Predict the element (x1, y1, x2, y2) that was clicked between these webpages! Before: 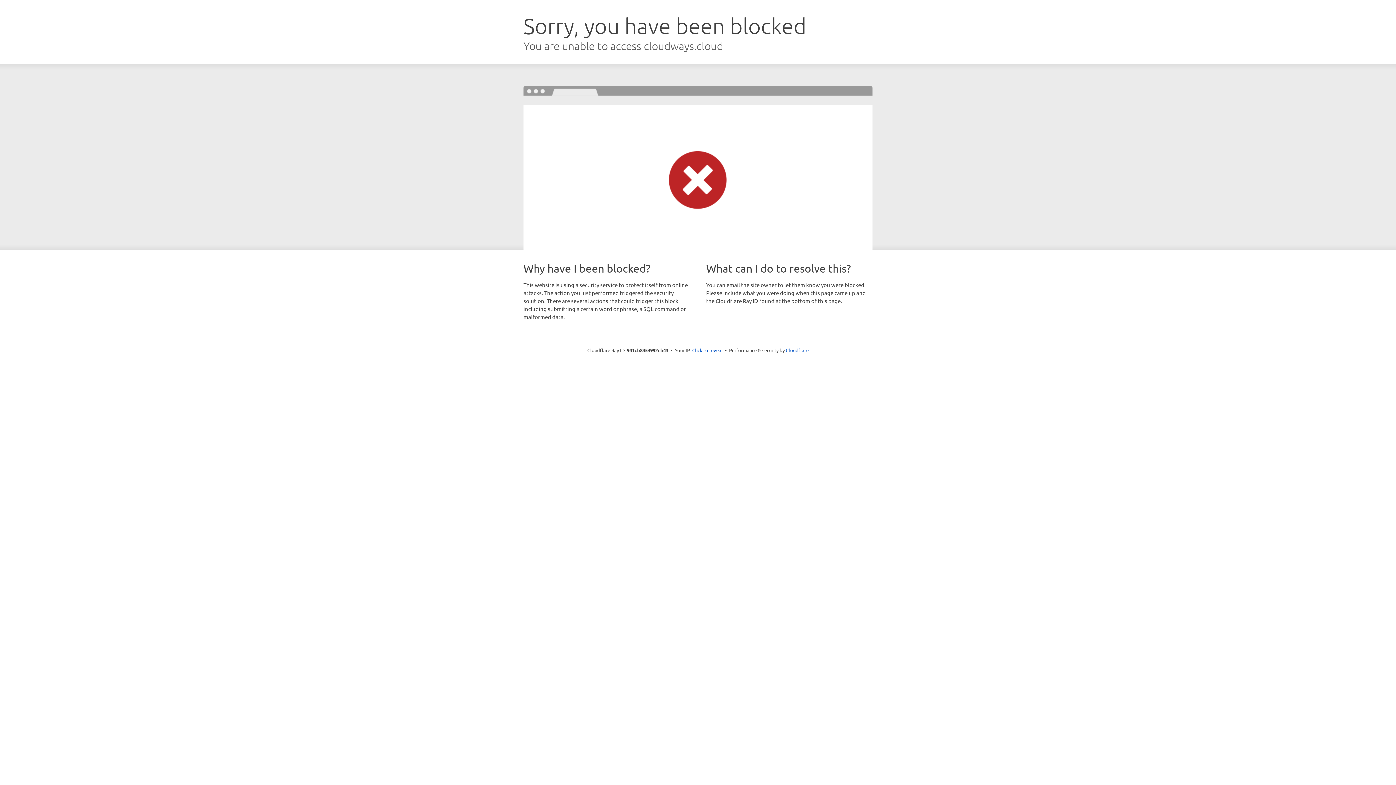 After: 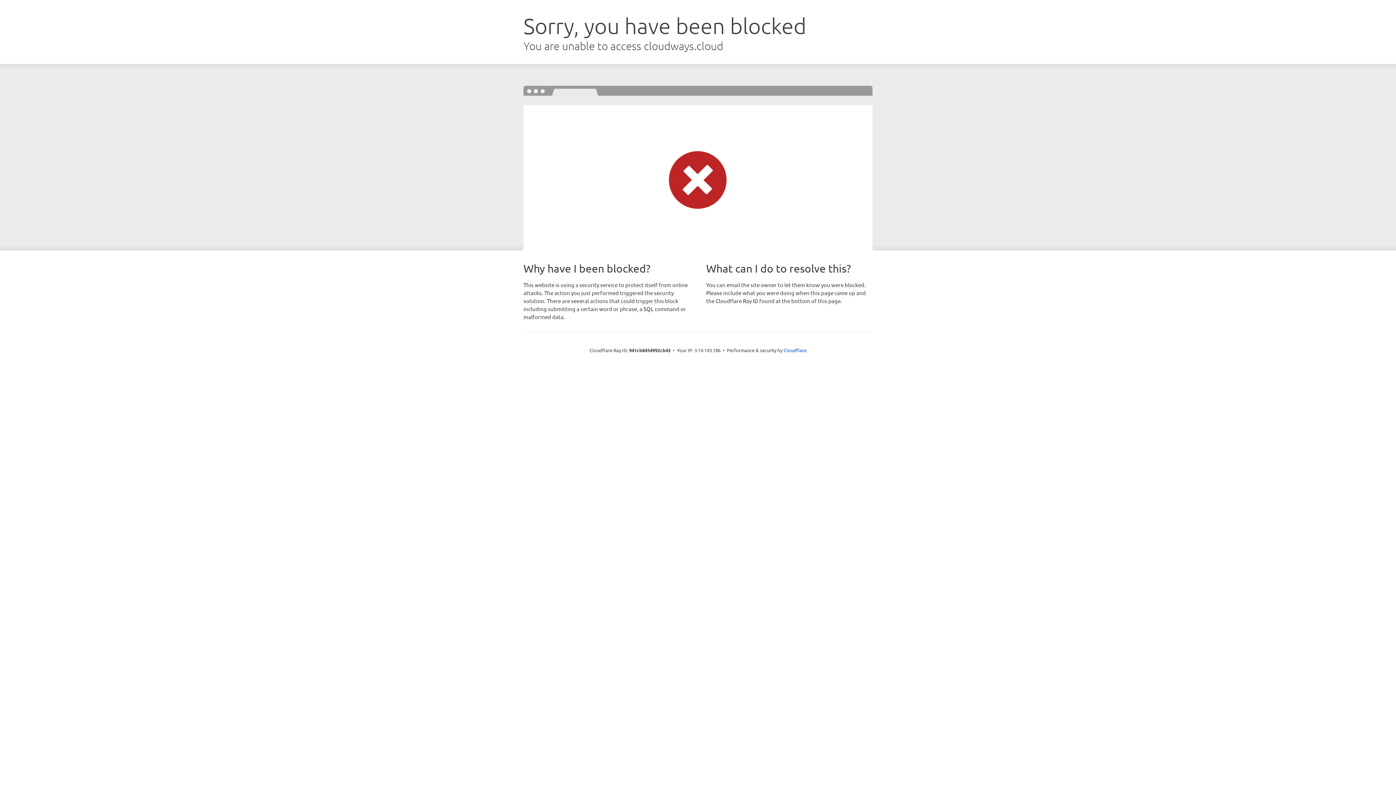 Action: label: Click to reveal bbox: (692, 346, 722, 353)